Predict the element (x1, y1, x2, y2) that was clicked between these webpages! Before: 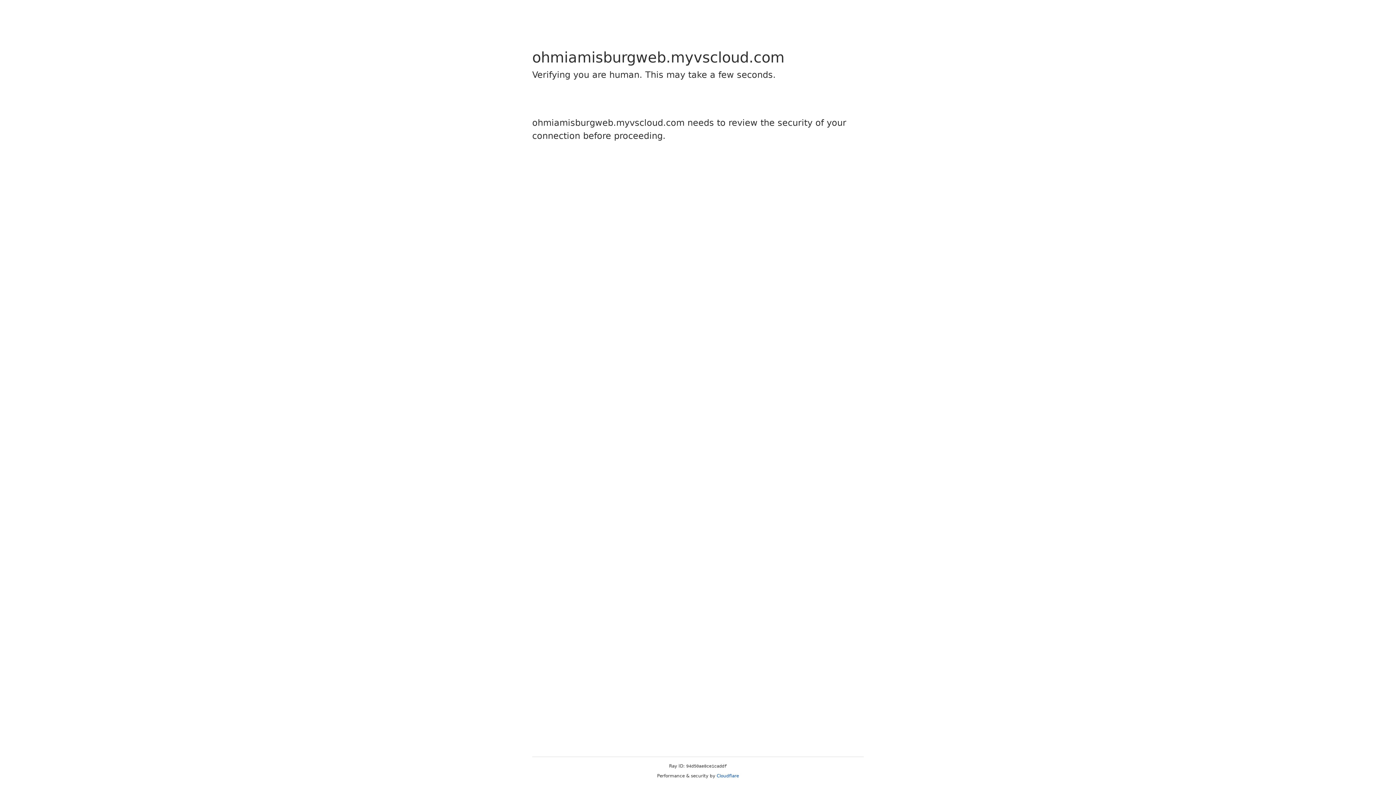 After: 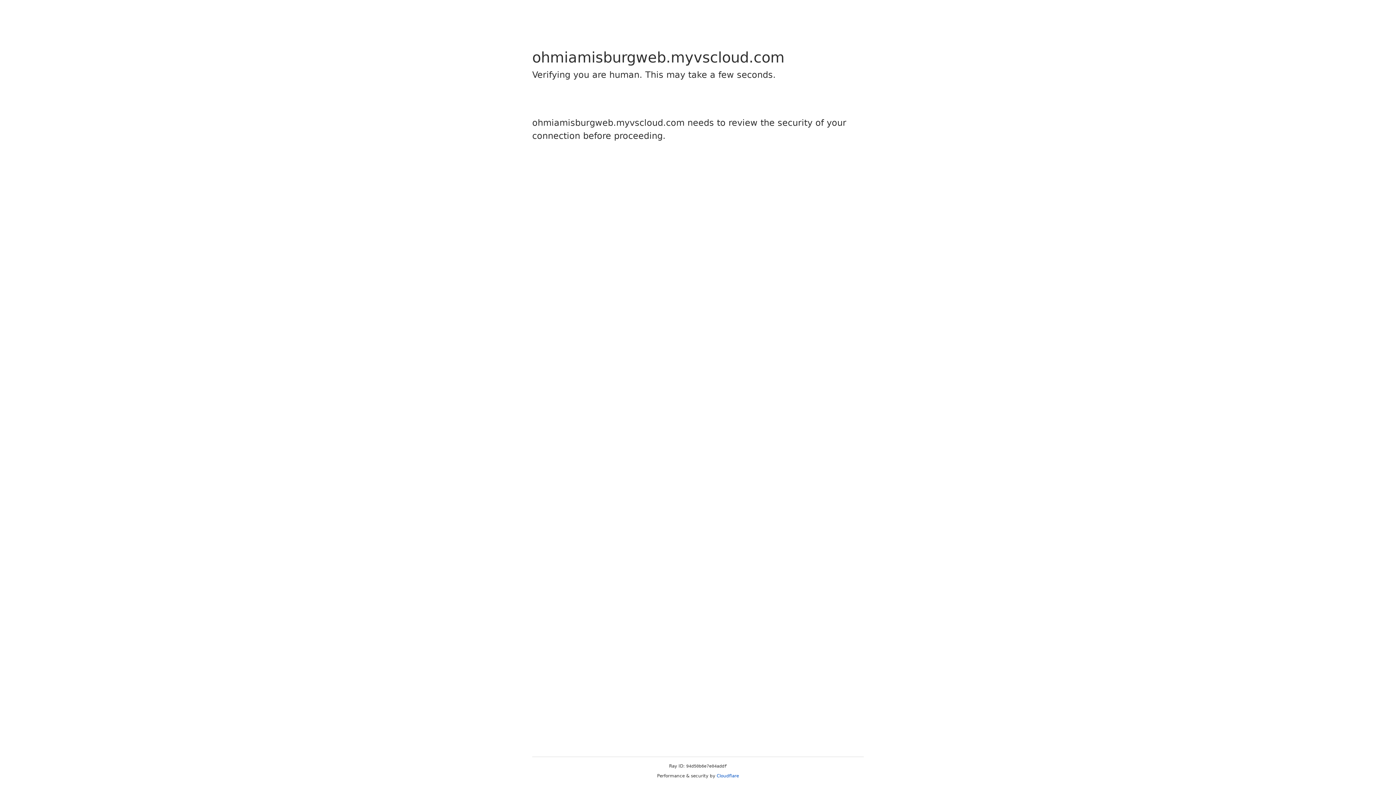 Action: bbox: (716, 773, 739, 778) label: Cloudflare